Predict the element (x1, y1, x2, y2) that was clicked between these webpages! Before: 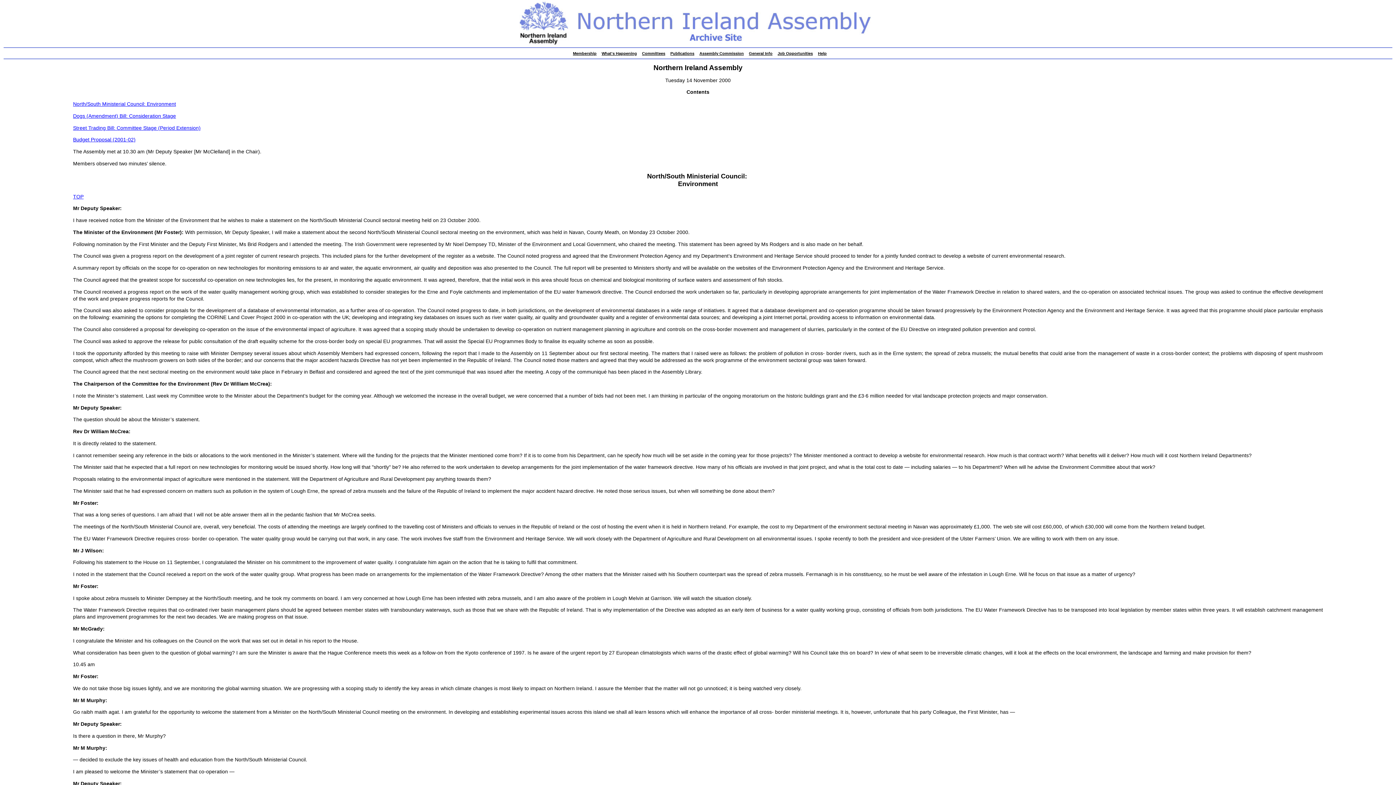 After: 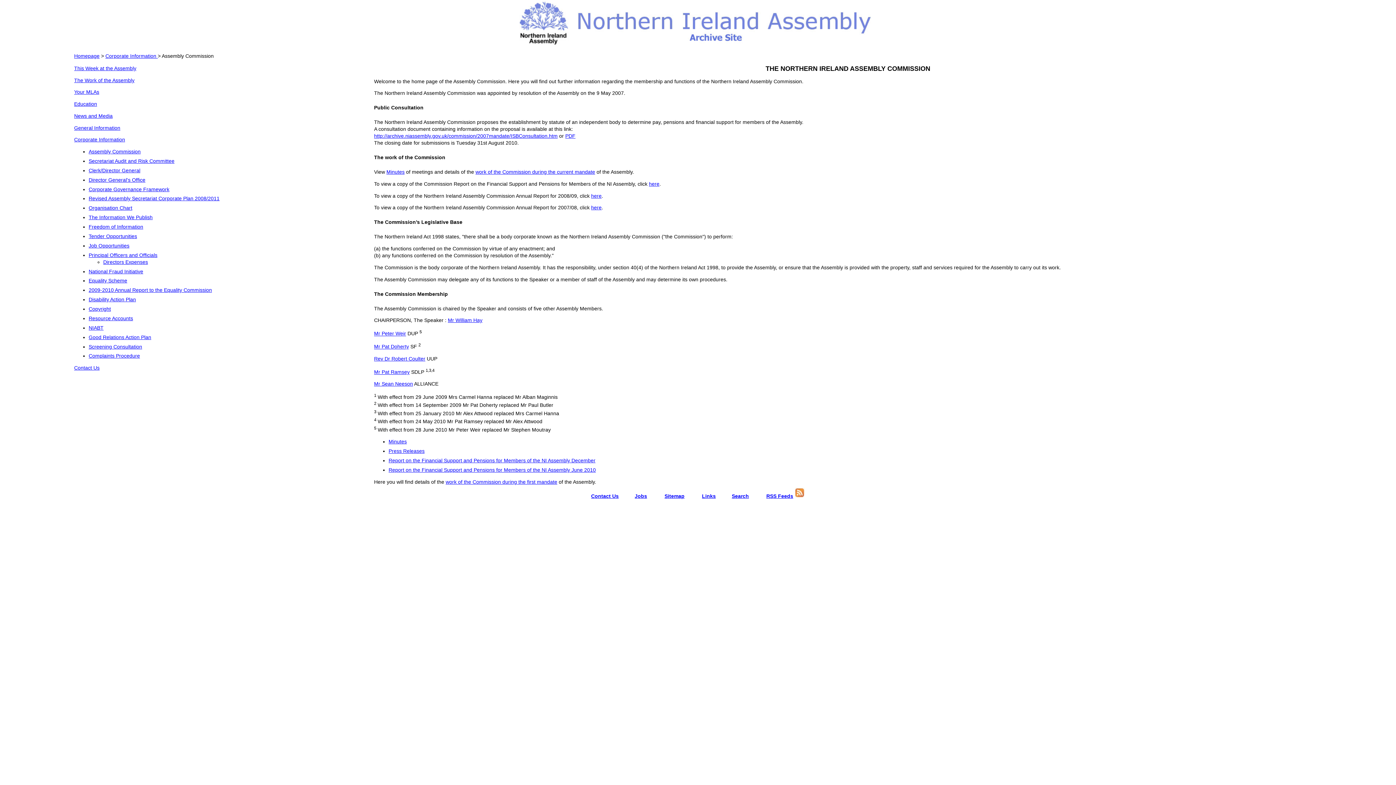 Action: bbox: (699, 51, 744, 55) label: Assembly Commission